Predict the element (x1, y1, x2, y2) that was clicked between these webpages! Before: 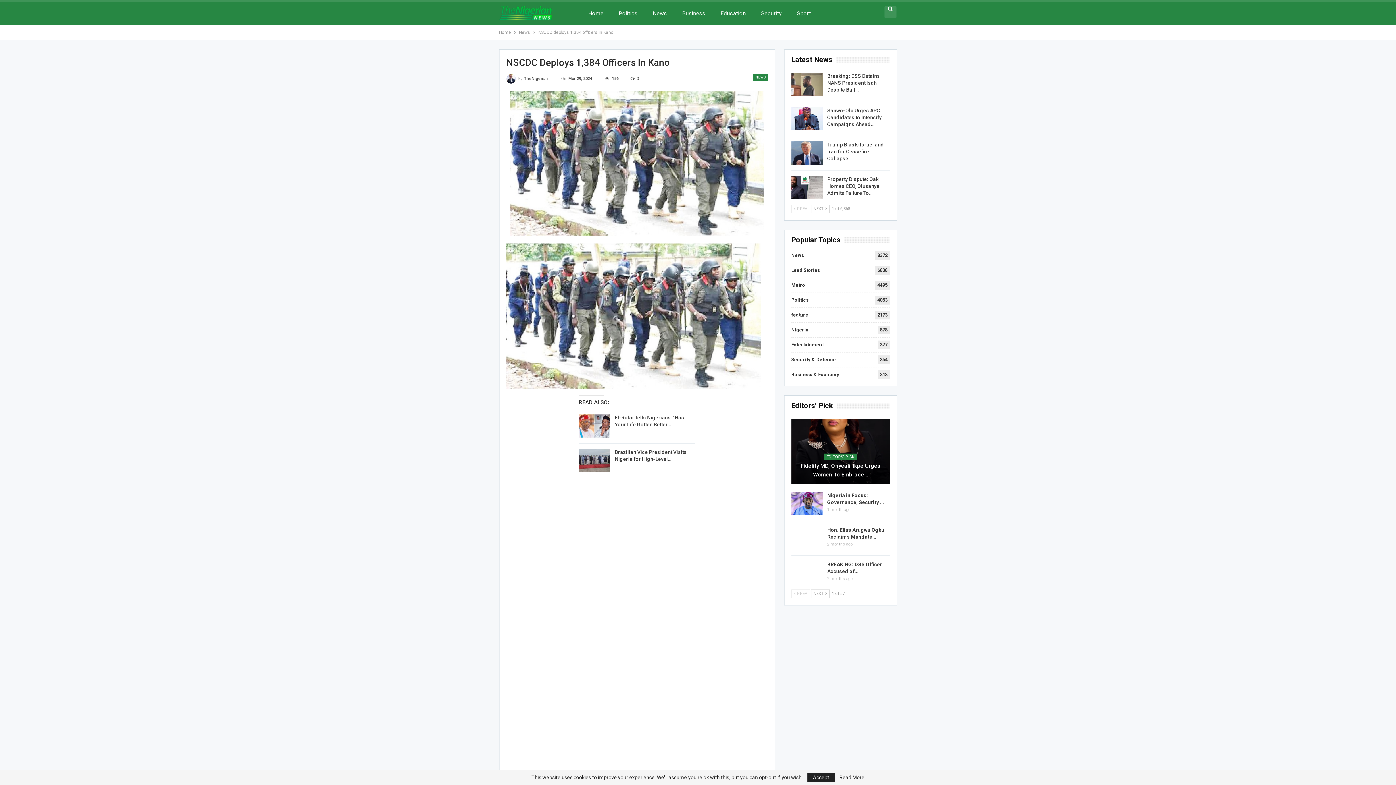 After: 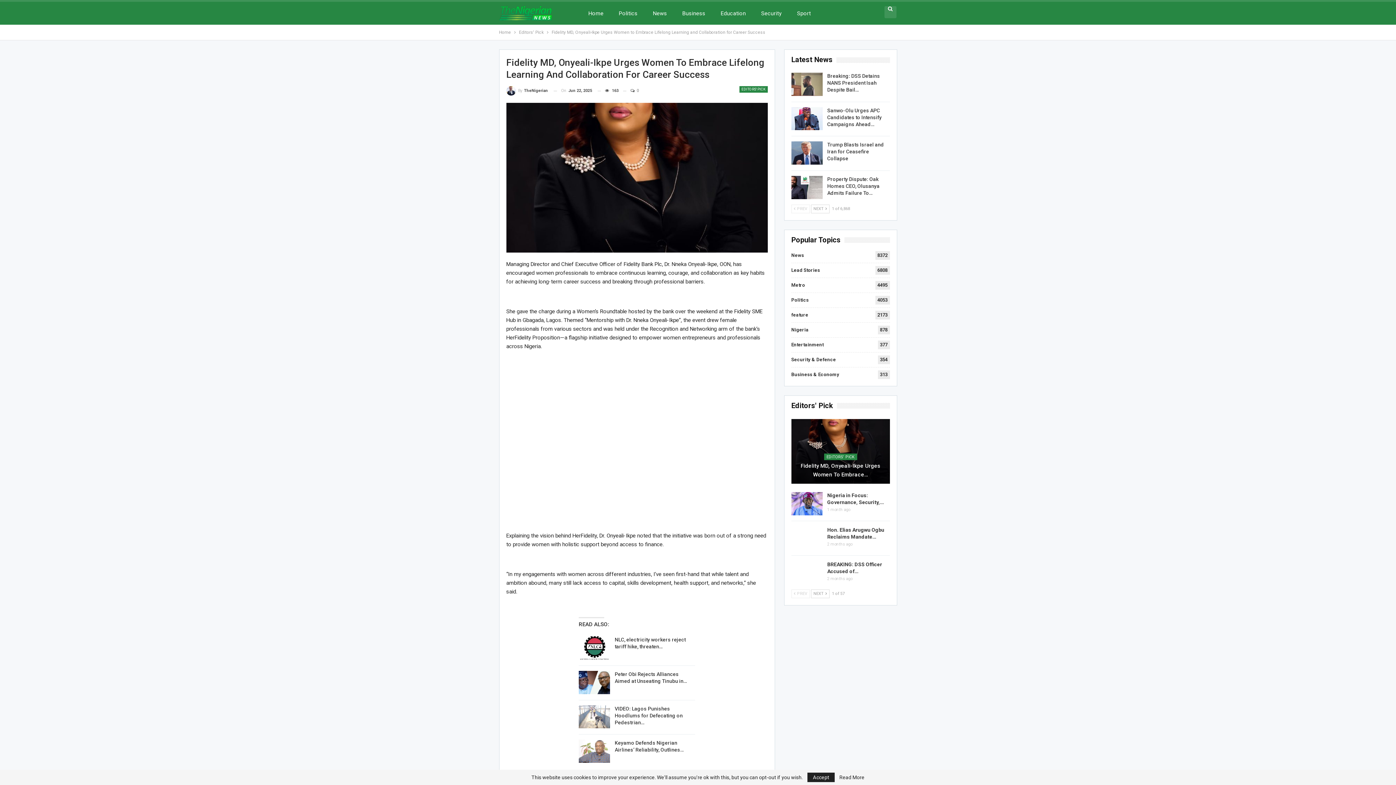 Action: bbox: (798, 461, 882, 479) label: Fidelity MD, Onyeali-Ikpe Urges Women To Embrace…